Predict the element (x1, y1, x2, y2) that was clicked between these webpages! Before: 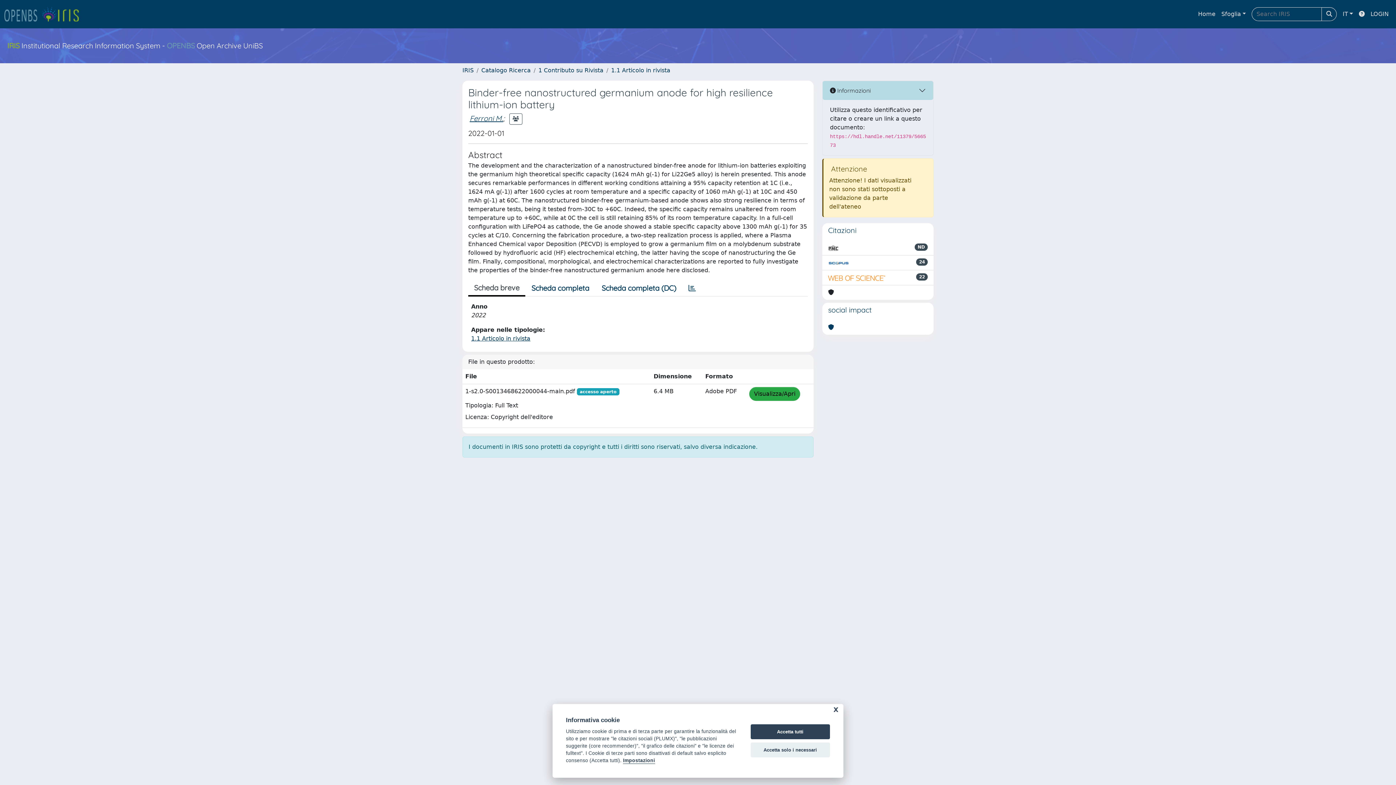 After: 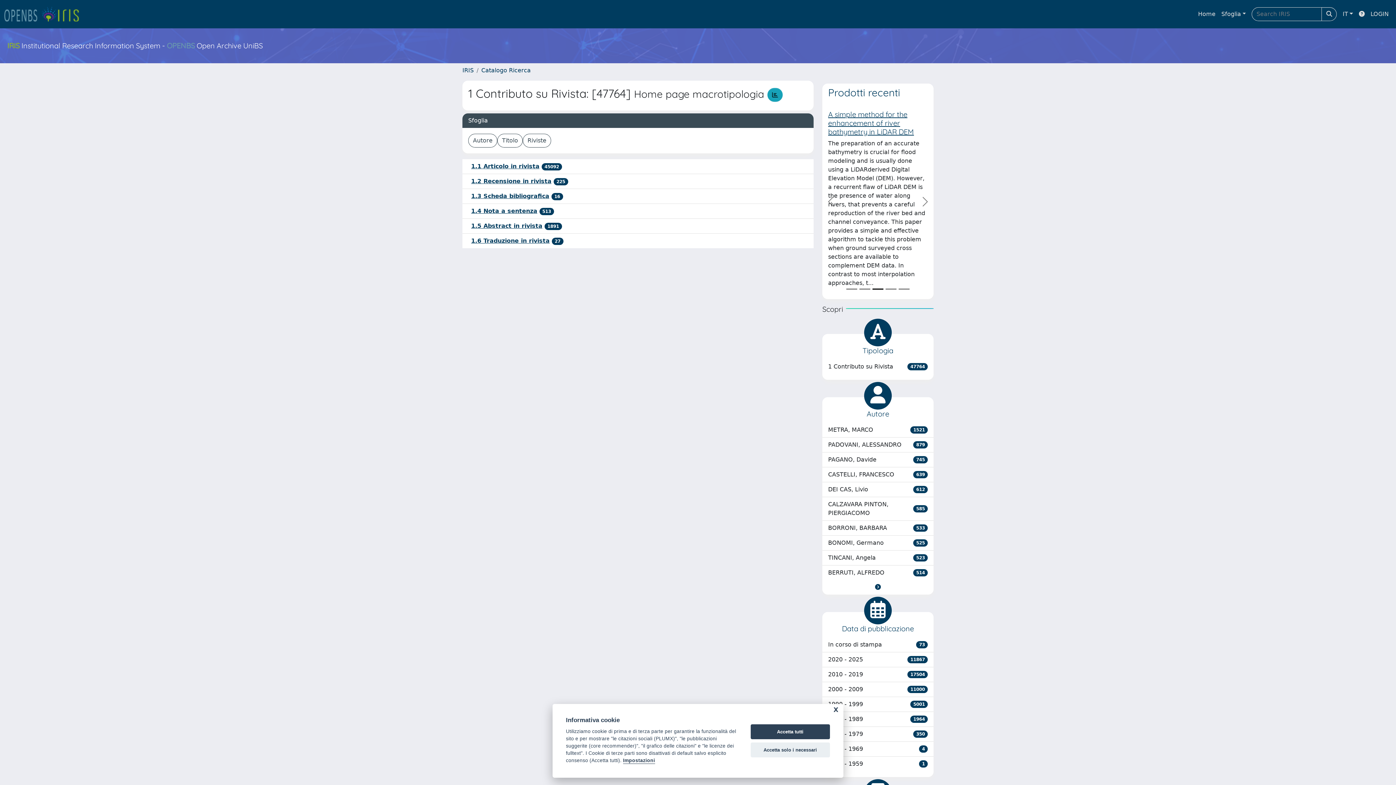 Action: label: 1 Contributo su Rivista bbox: (538, 66, 603, 73)